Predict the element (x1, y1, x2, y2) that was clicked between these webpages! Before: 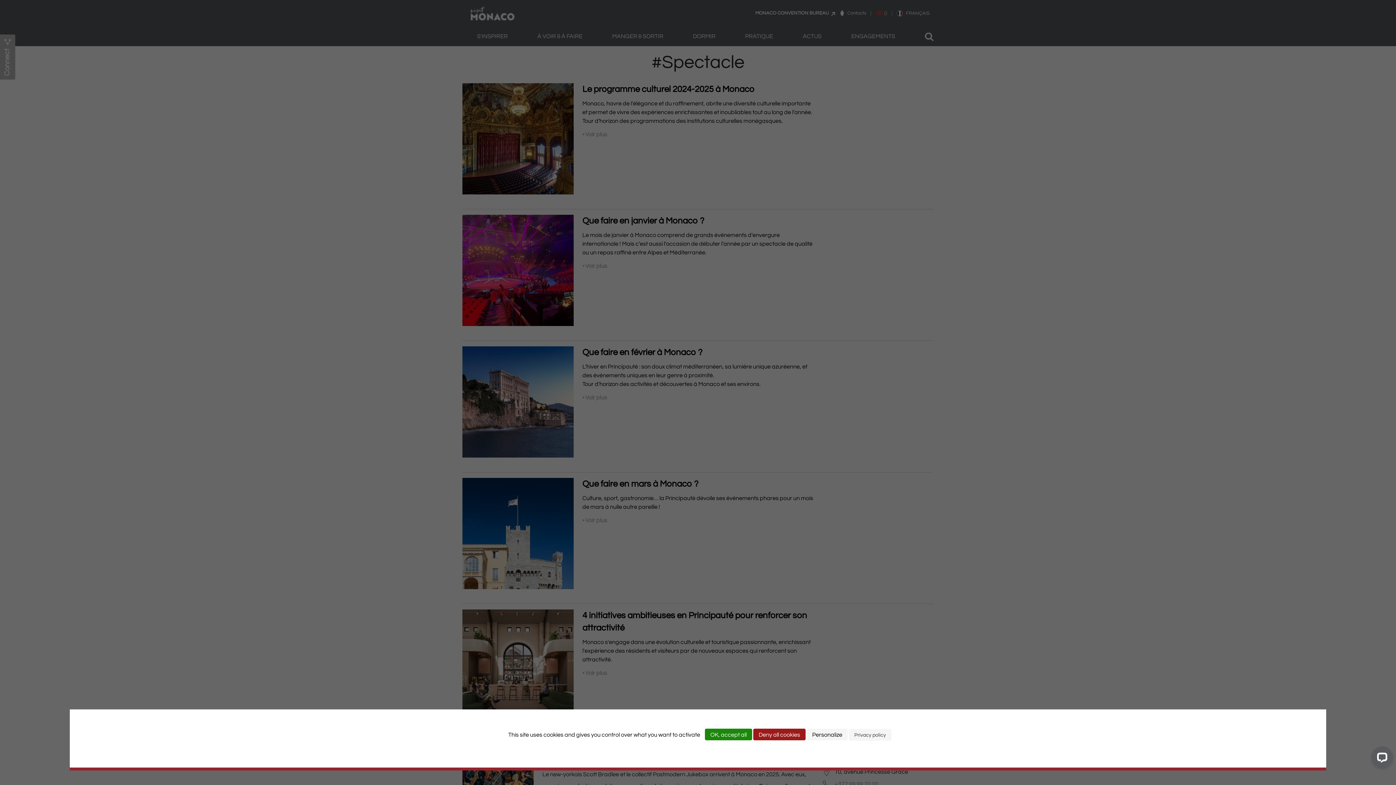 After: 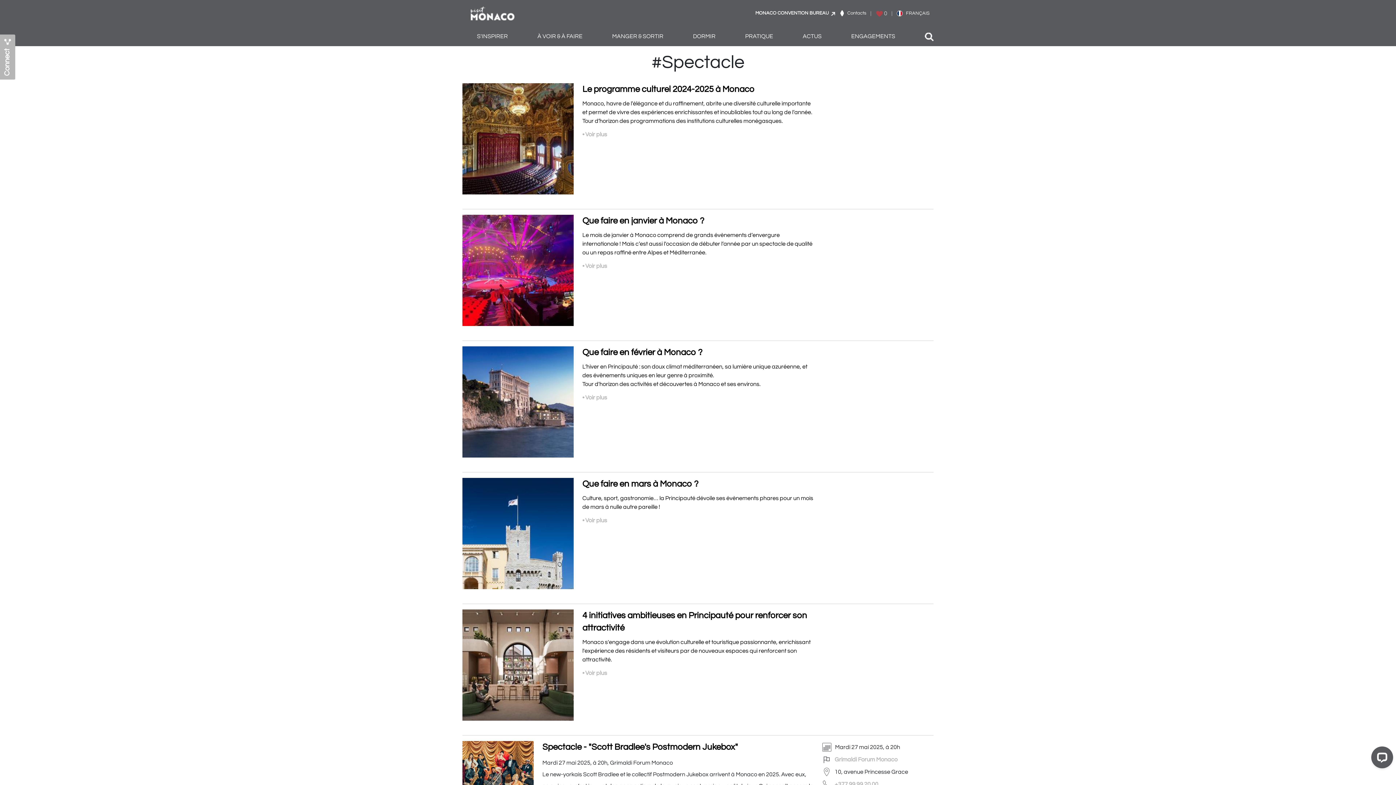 Action: bbox: (705, 729, 752, 740) label: Cookies : OK, accept all